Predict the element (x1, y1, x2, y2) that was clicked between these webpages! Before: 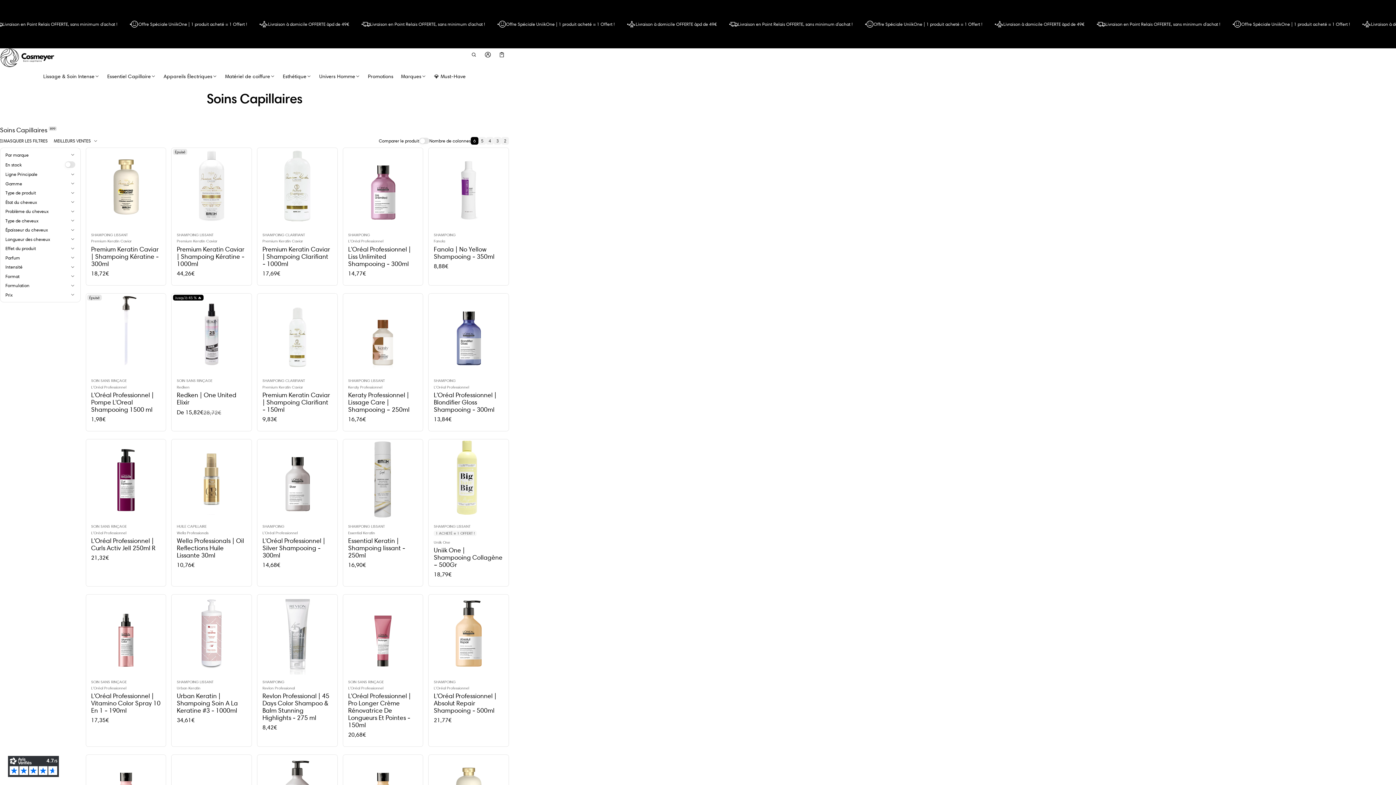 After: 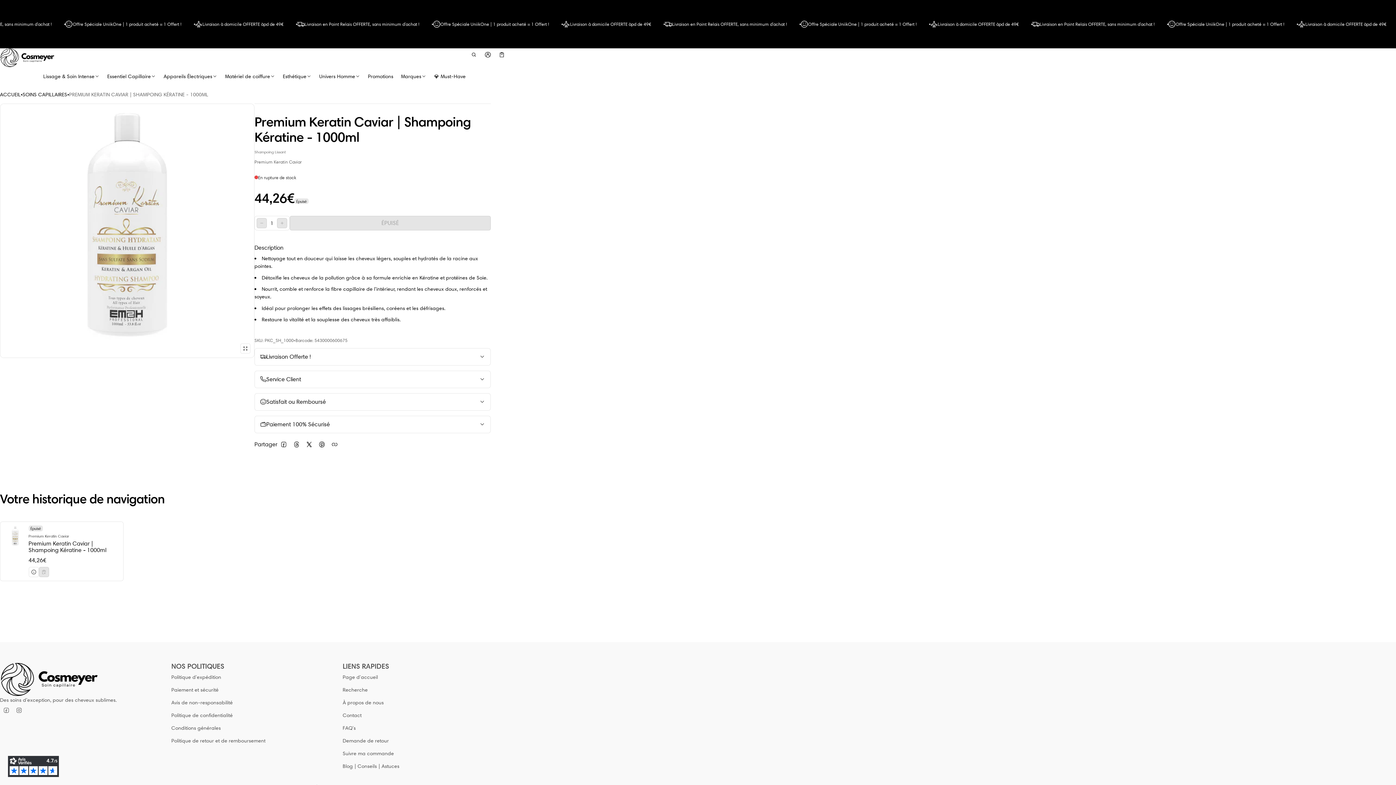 Action: label: Premium Keratin Caviar | Shampoing Kératine - 1000ml bbox: (171, 147, 251, 227)